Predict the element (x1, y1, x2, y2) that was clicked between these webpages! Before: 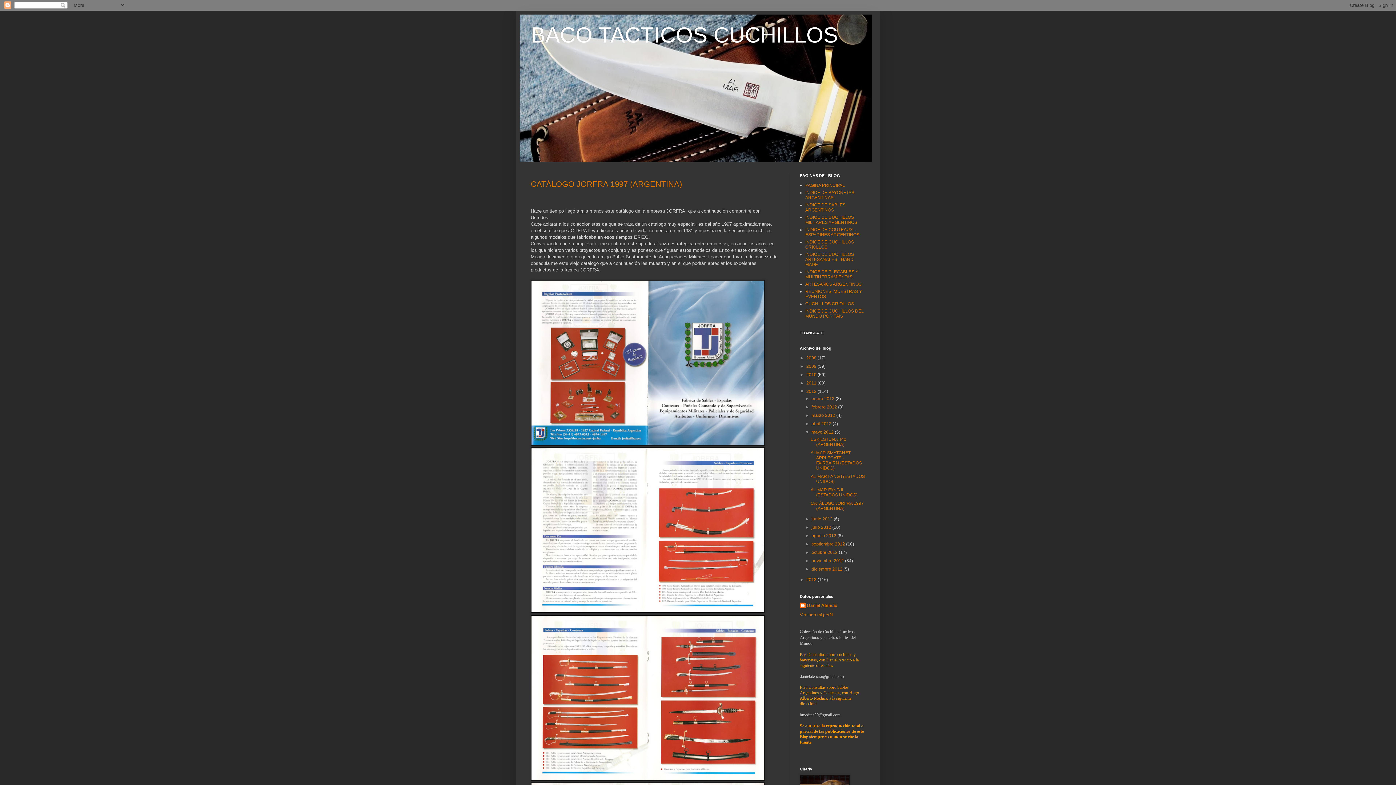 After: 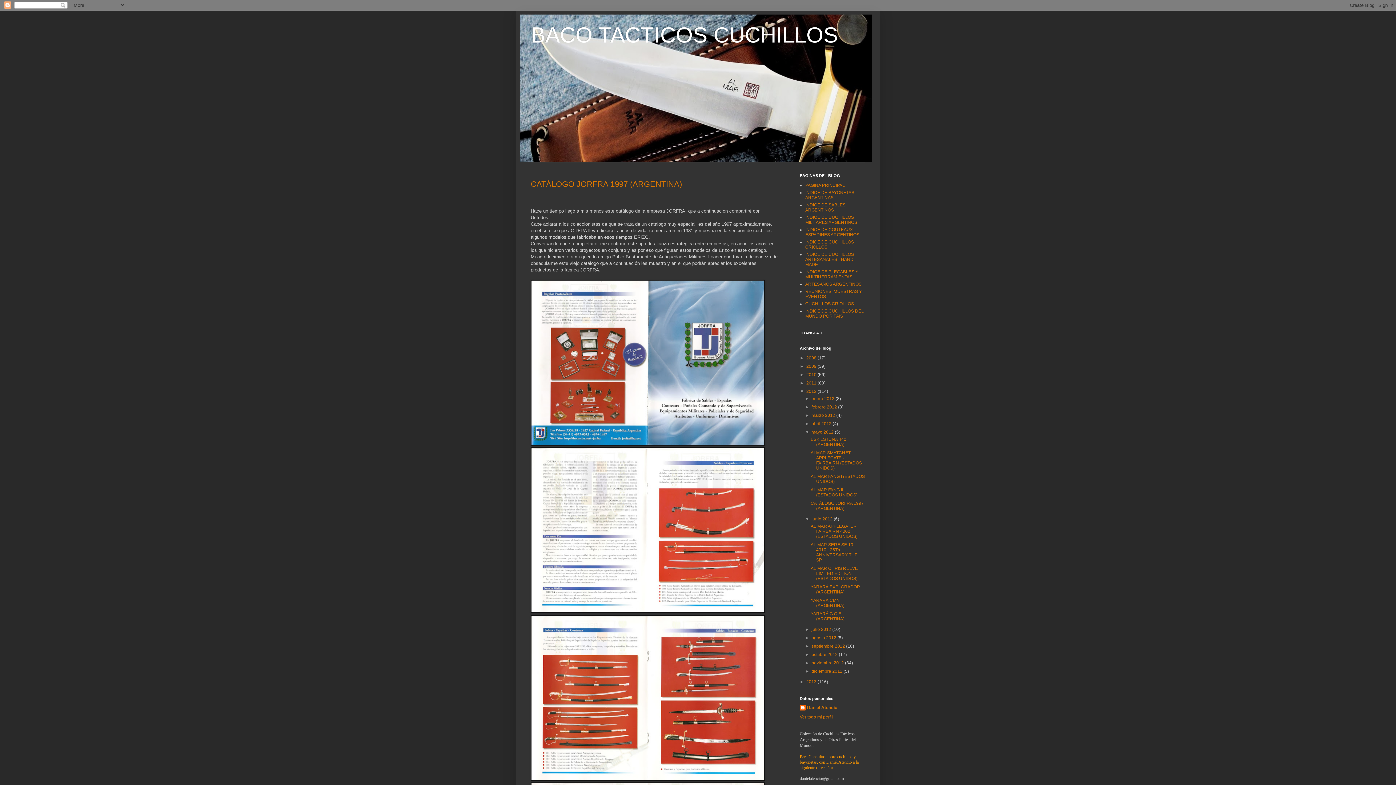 Action: label: ►   bbox: (805, 516, 811, 521)